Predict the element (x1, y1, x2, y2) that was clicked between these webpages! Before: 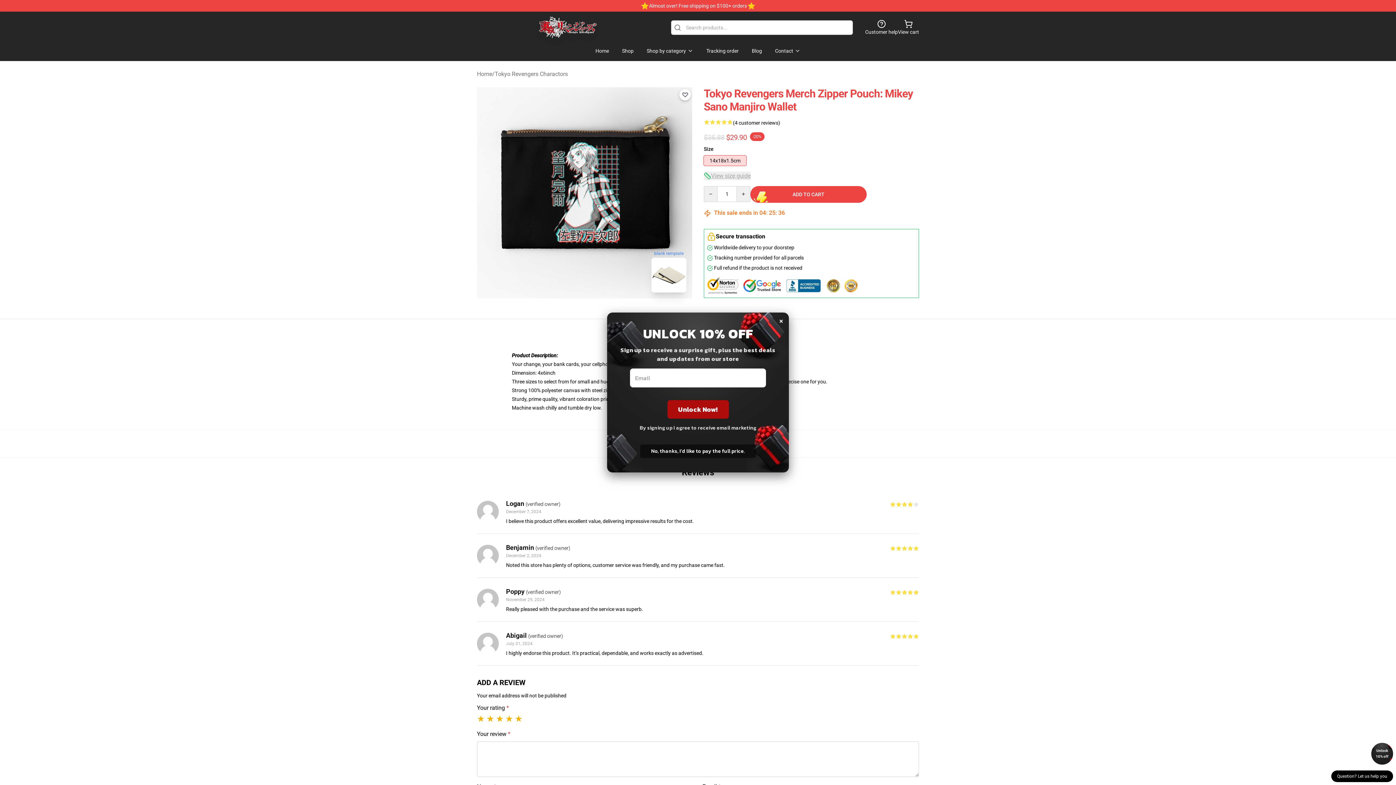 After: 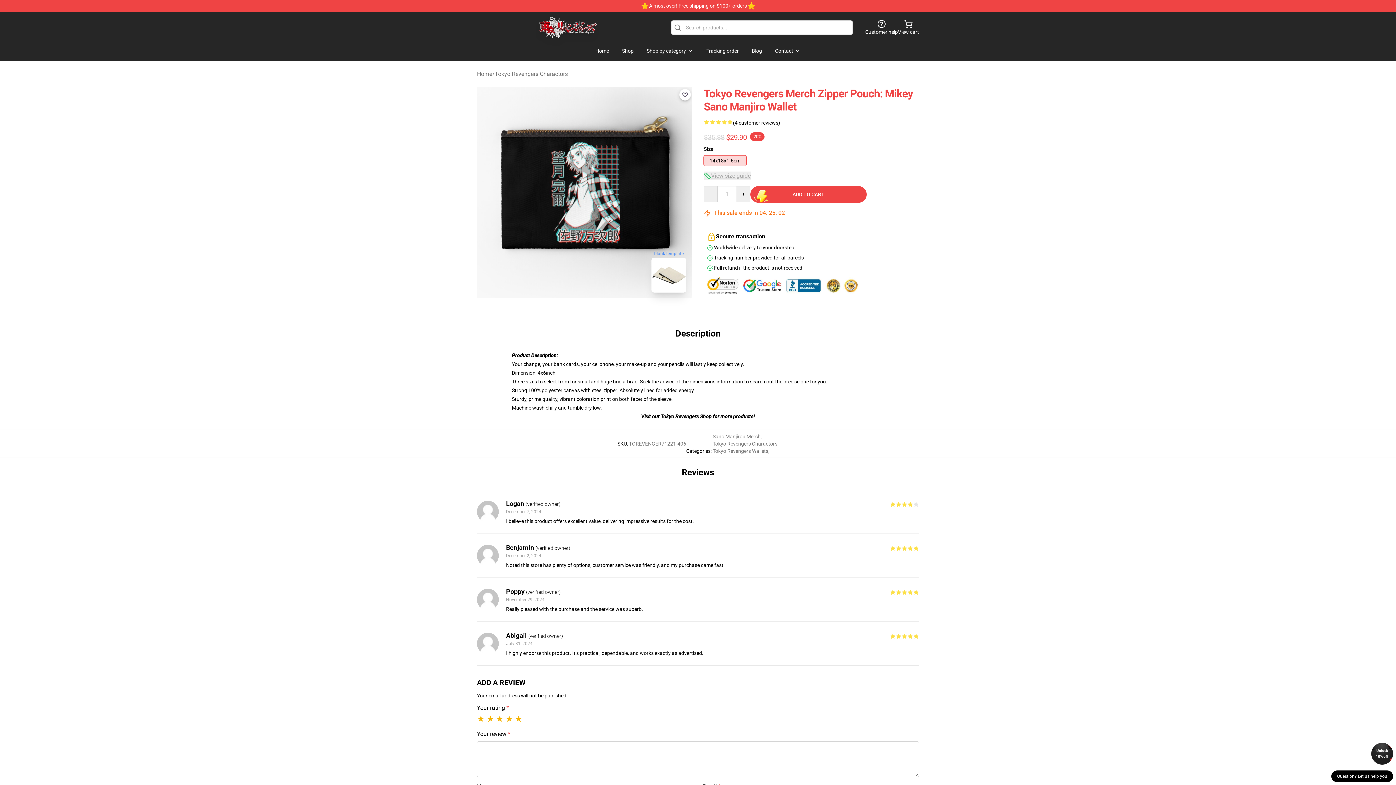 Action: bbox: (779, 312, 783, 328) label: ×